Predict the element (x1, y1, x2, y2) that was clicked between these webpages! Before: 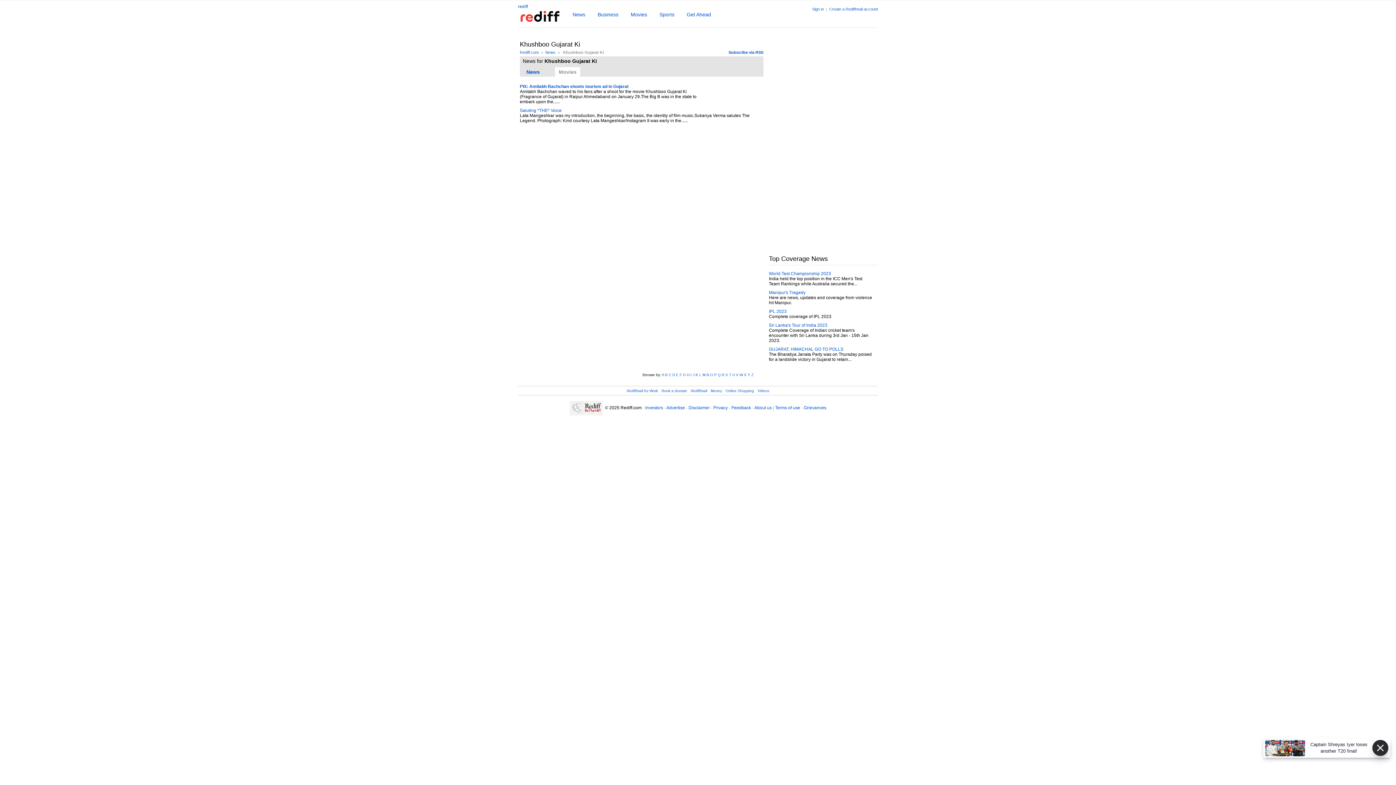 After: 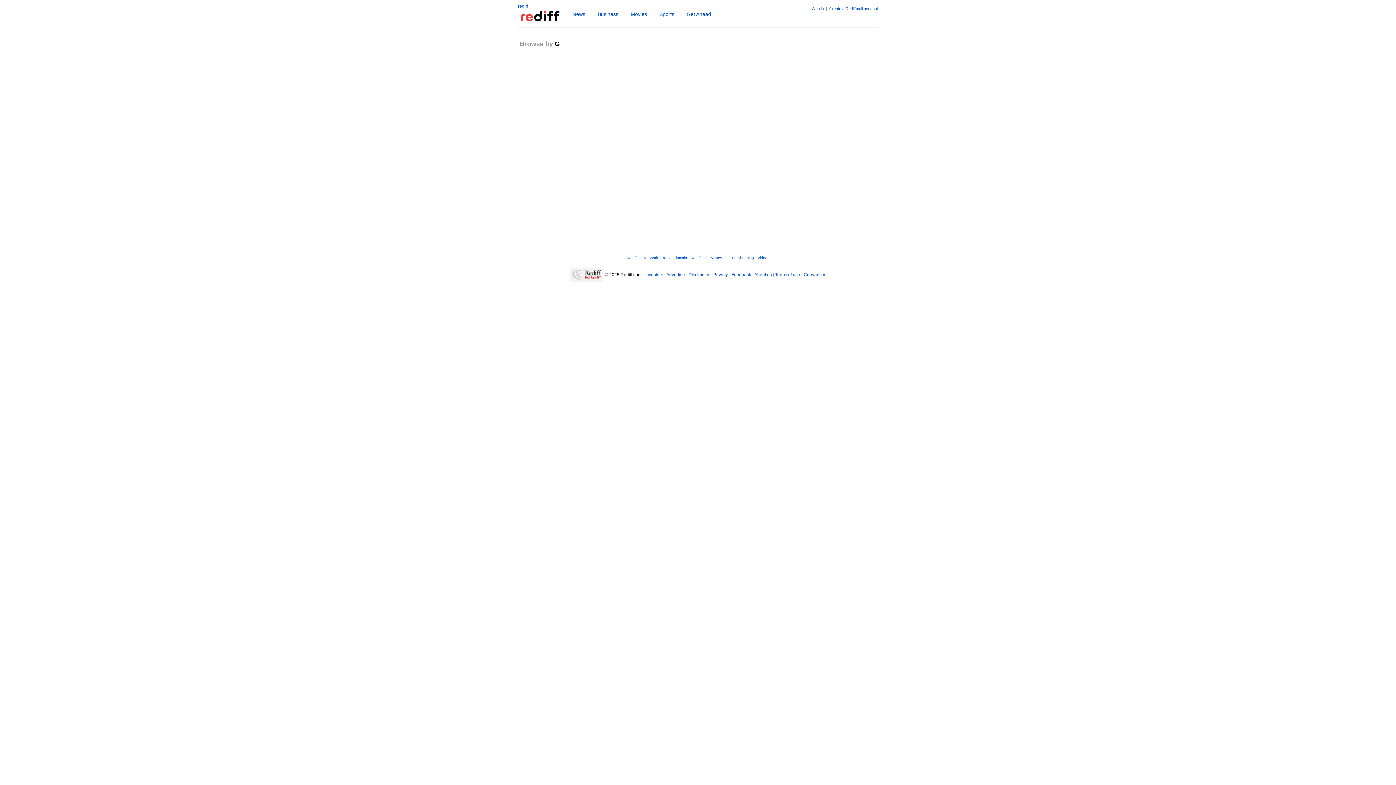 Action: label: G bbox: (683, 373, 686, 377)